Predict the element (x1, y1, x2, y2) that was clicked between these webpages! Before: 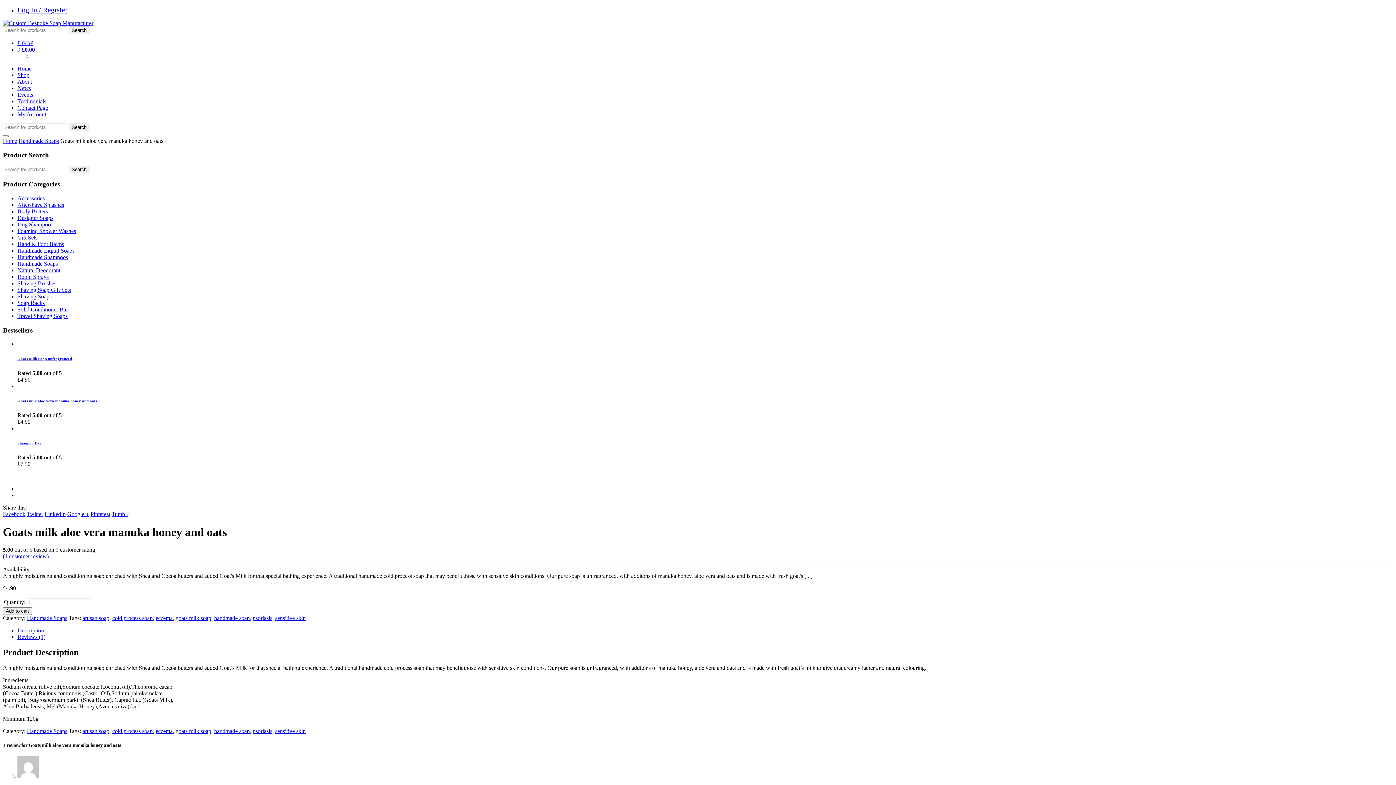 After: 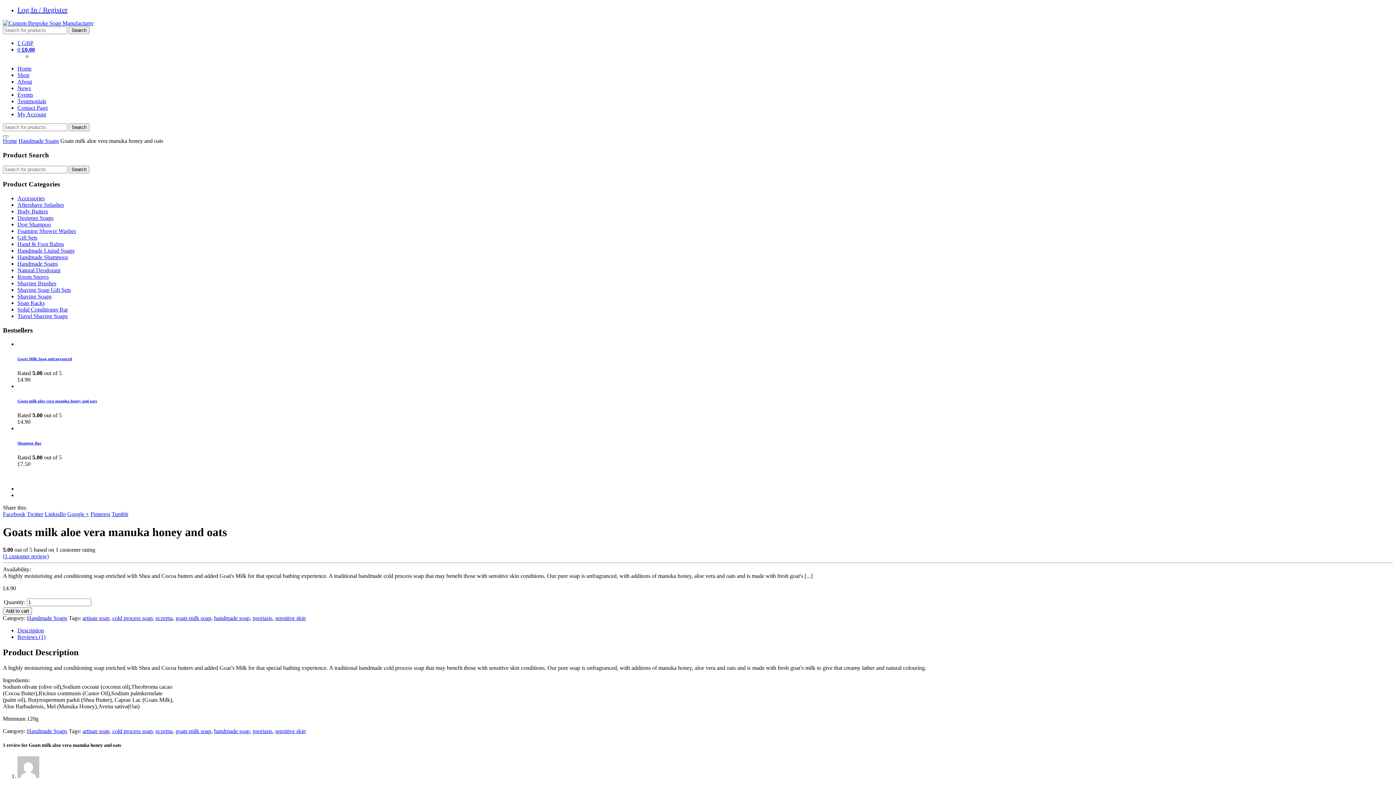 Action: label: Facebook bbox: (2, 511, 25, 517)